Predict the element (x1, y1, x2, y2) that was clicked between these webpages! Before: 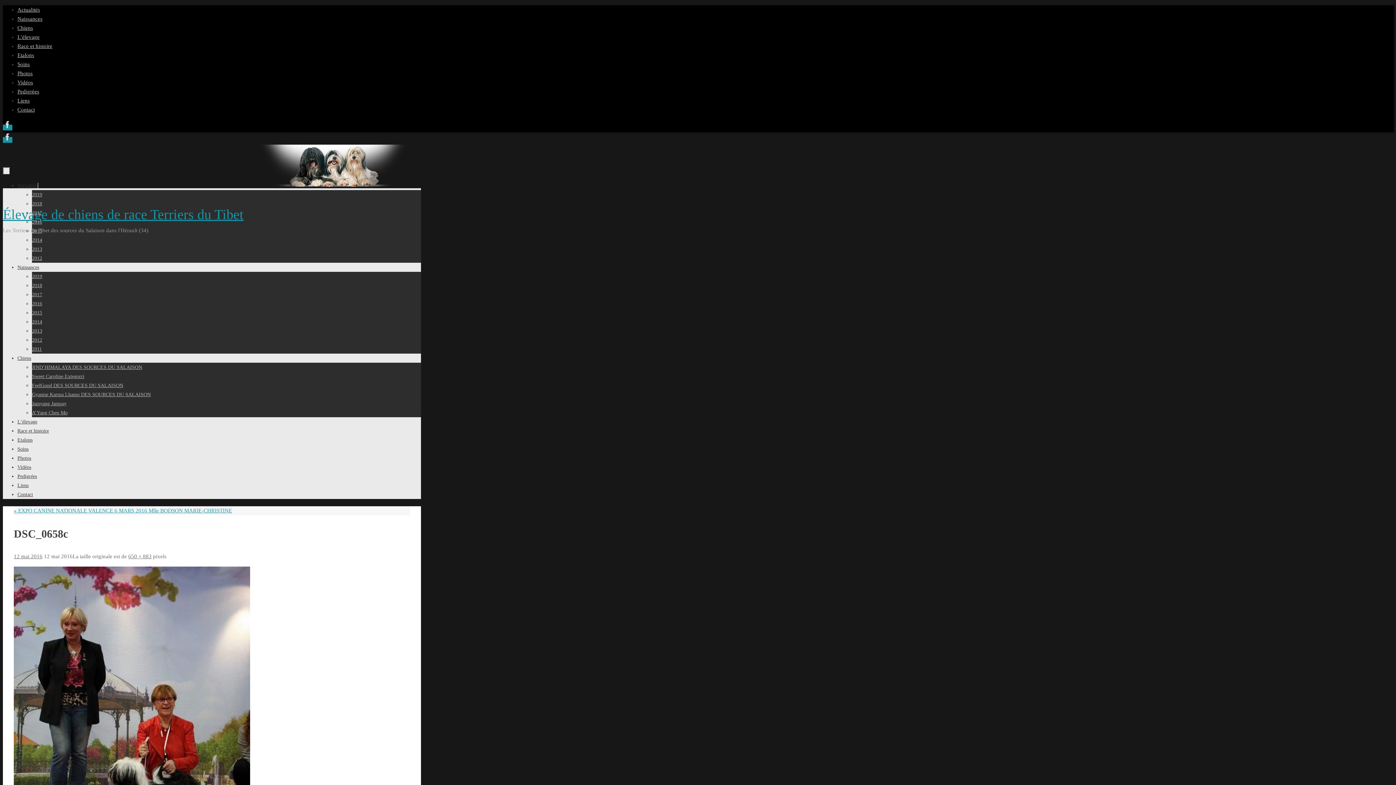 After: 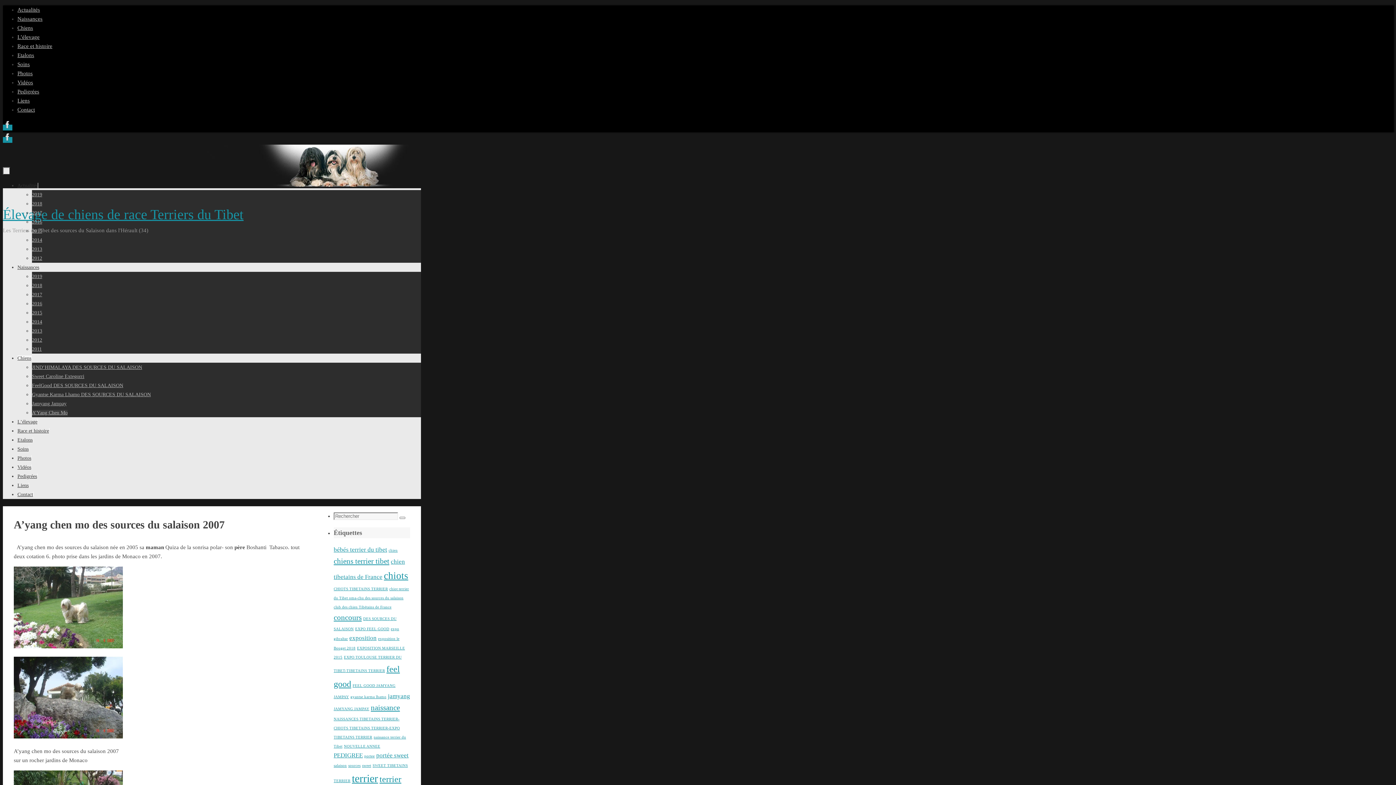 Action: label: A’Yang Chen Mo bbox: (32, 410, 67, 415)